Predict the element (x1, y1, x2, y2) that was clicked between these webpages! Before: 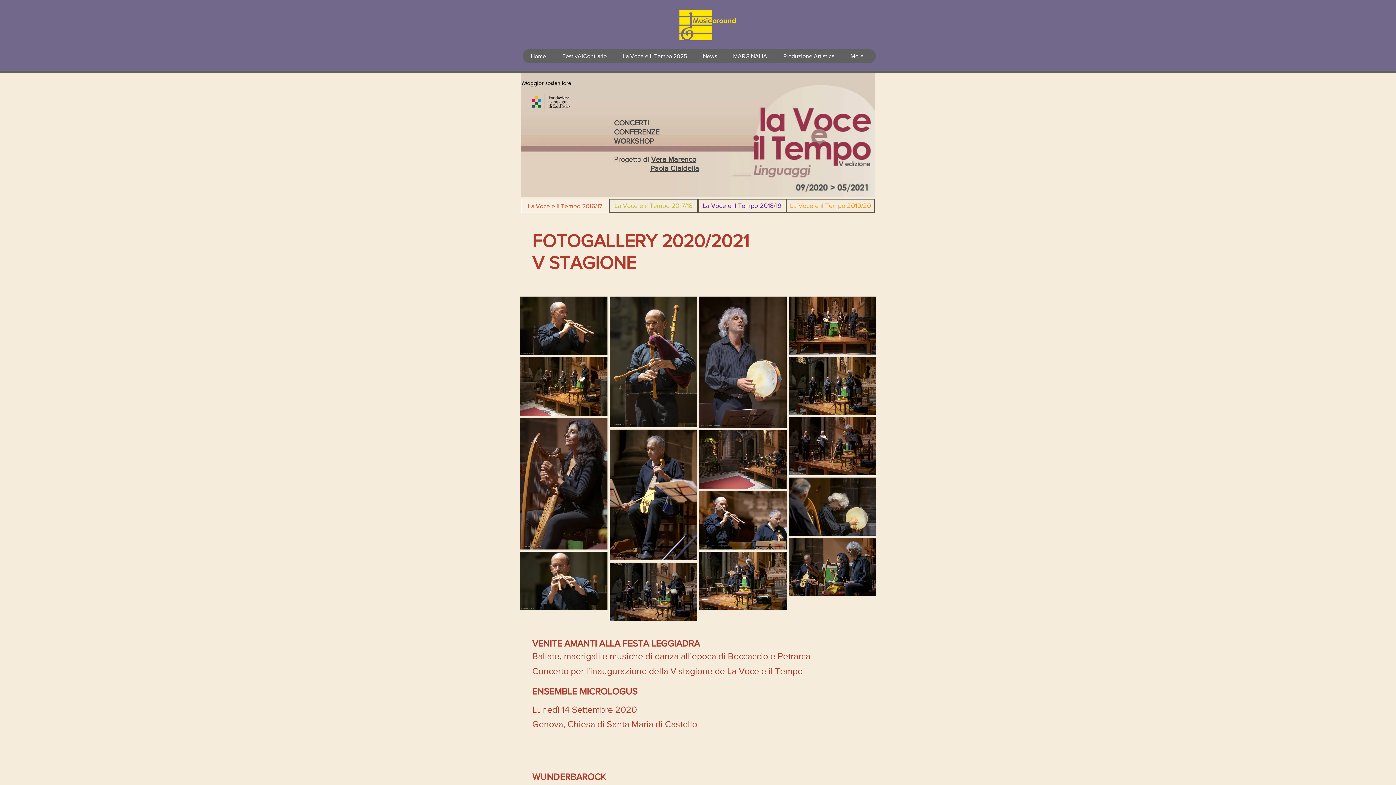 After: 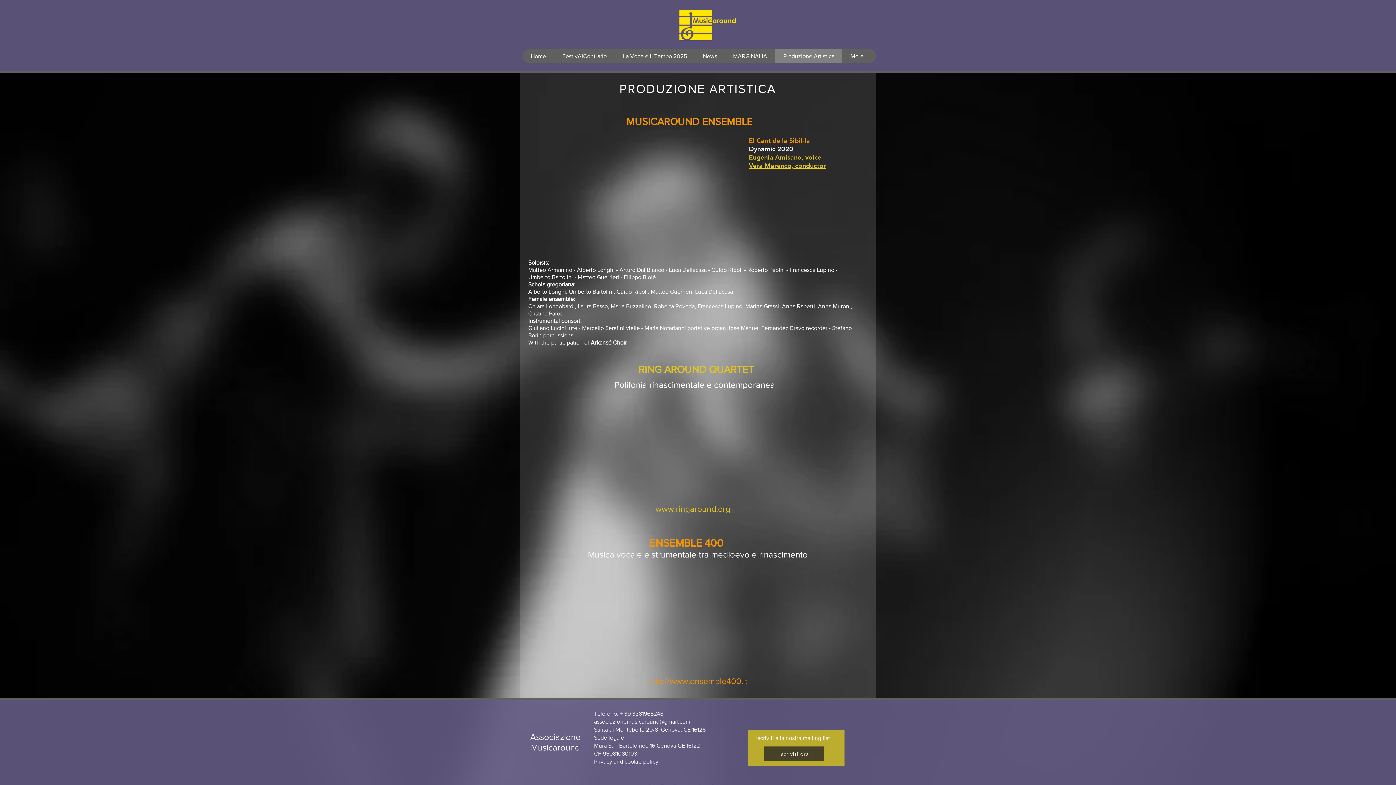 Action: label: Produzione Artistica bbox: (775, 49, 842, 63)